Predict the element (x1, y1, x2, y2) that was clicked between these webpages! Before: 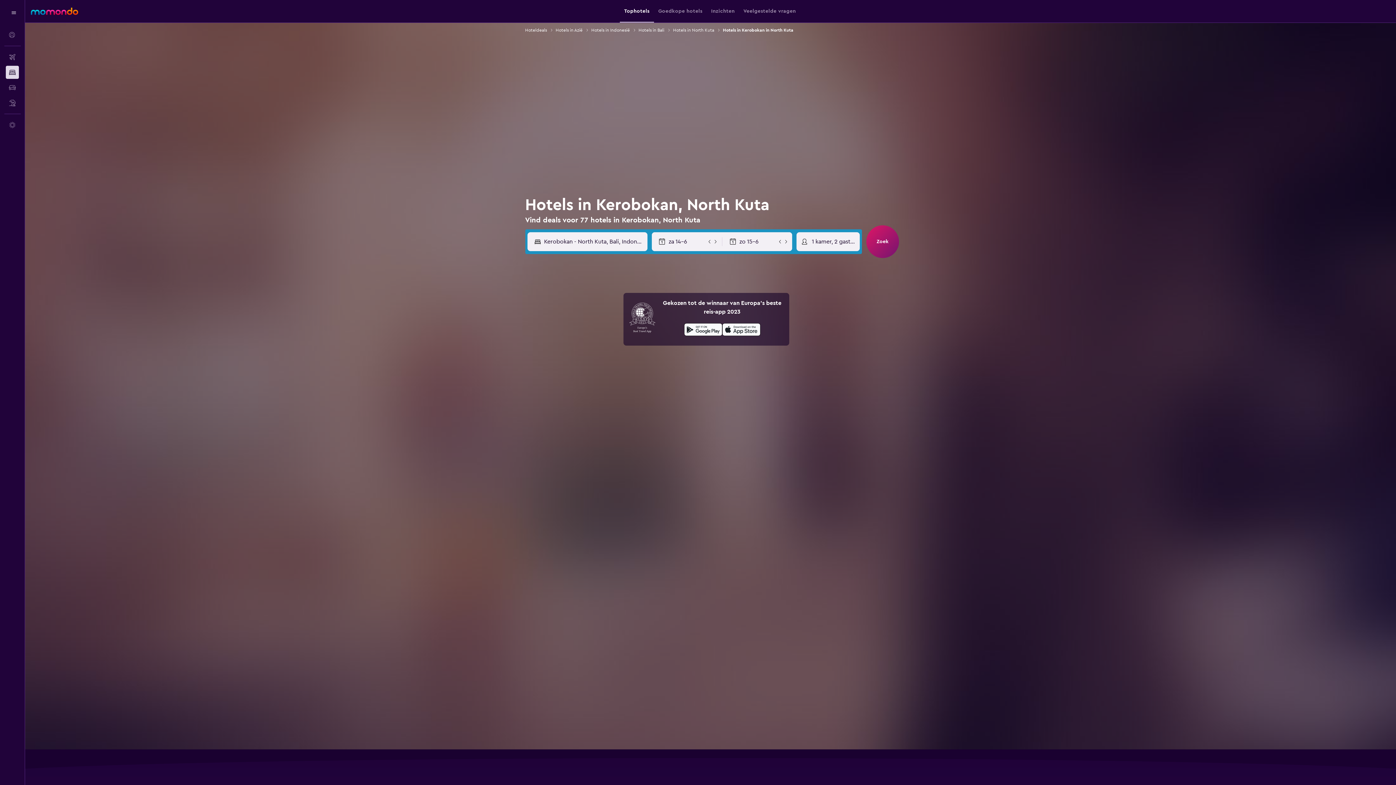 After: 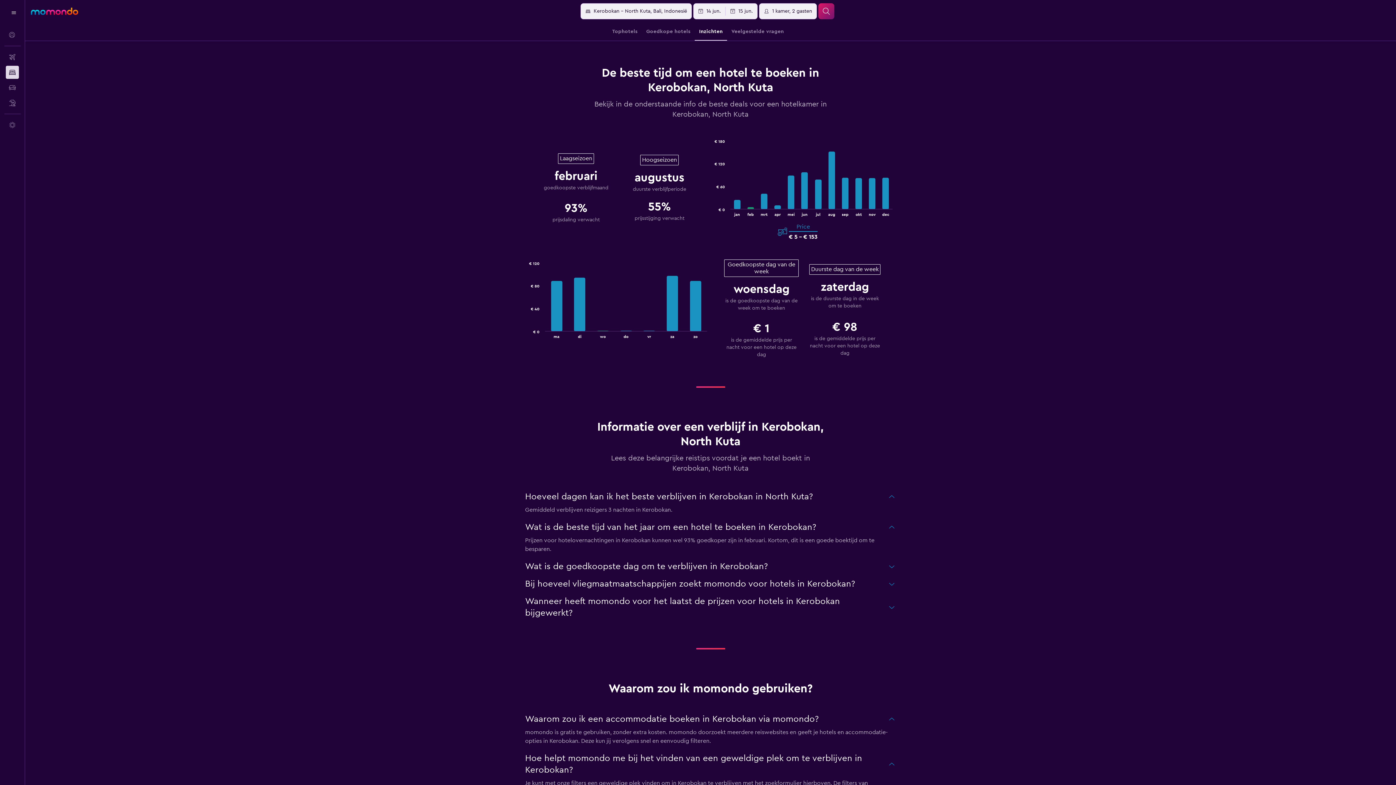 Action: label: Inzichten bbox: (711, 0, 734, 22)